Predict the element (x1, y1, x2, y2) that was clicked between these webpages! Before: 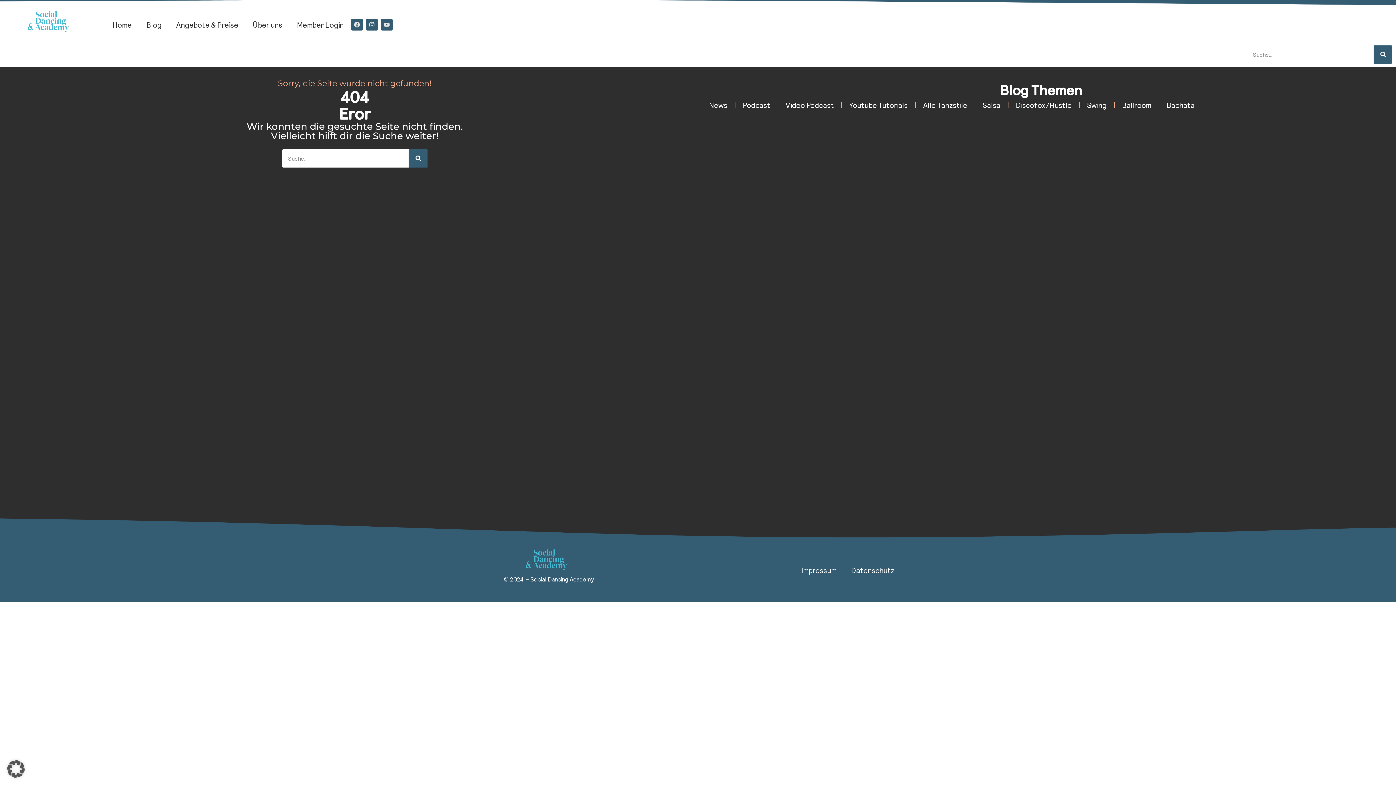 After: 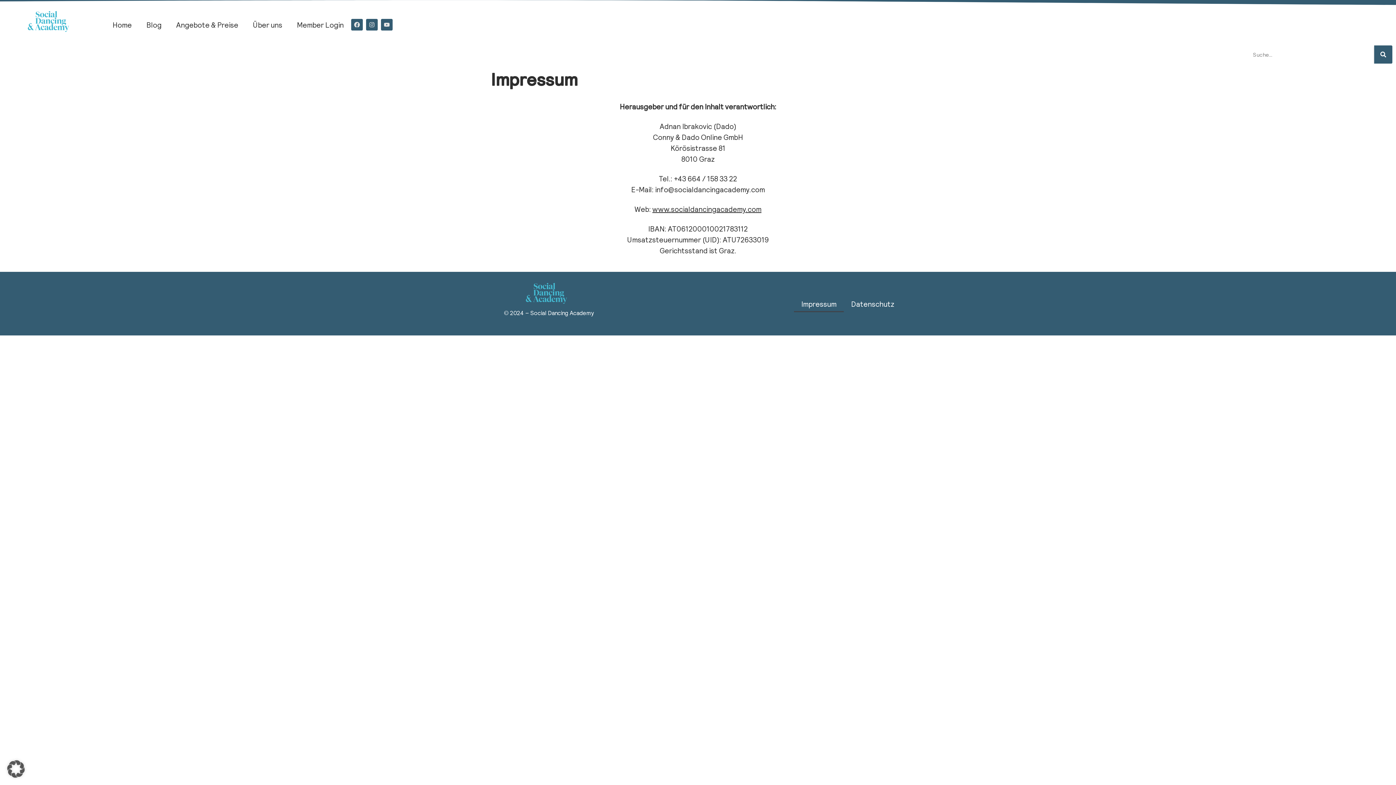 Action: label: Impressum bbox: (794, 562, 844, 578)